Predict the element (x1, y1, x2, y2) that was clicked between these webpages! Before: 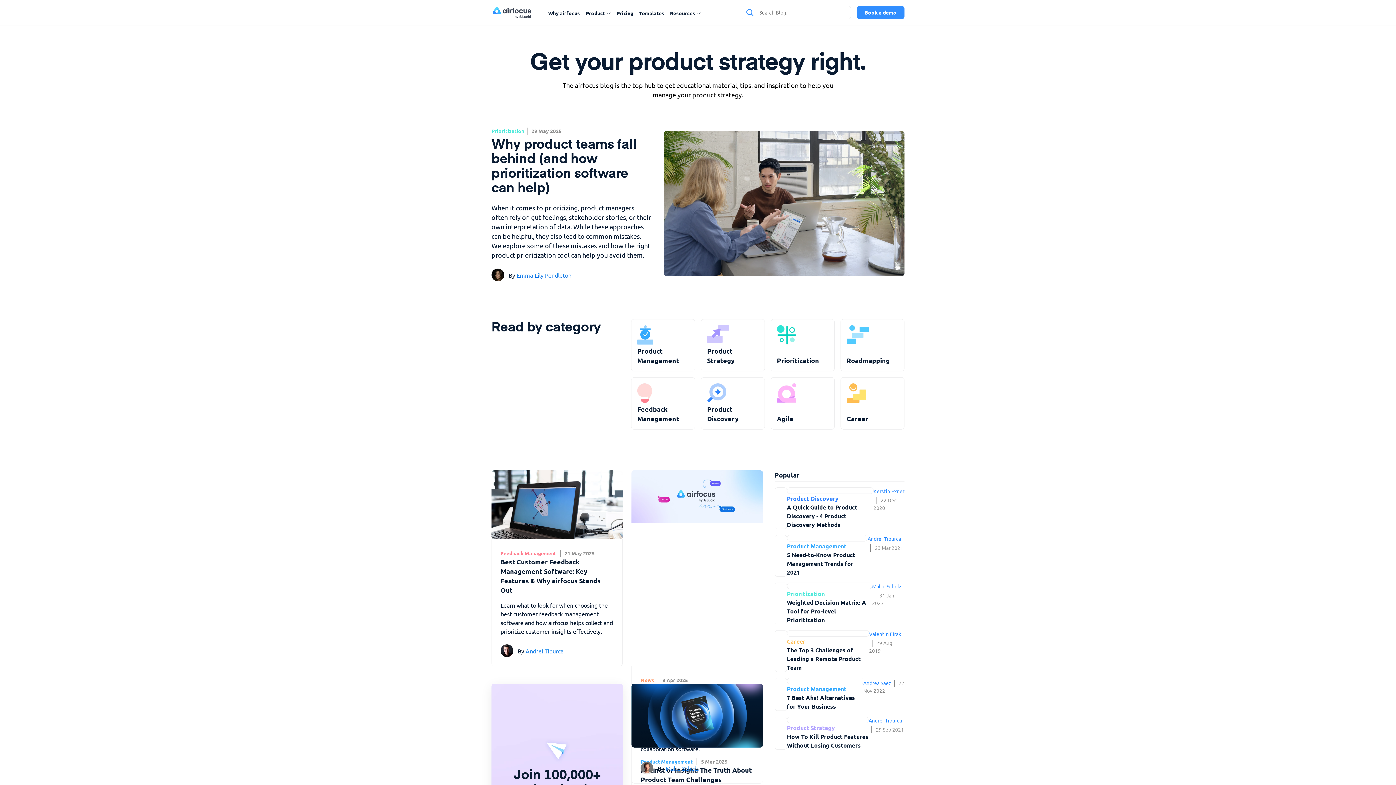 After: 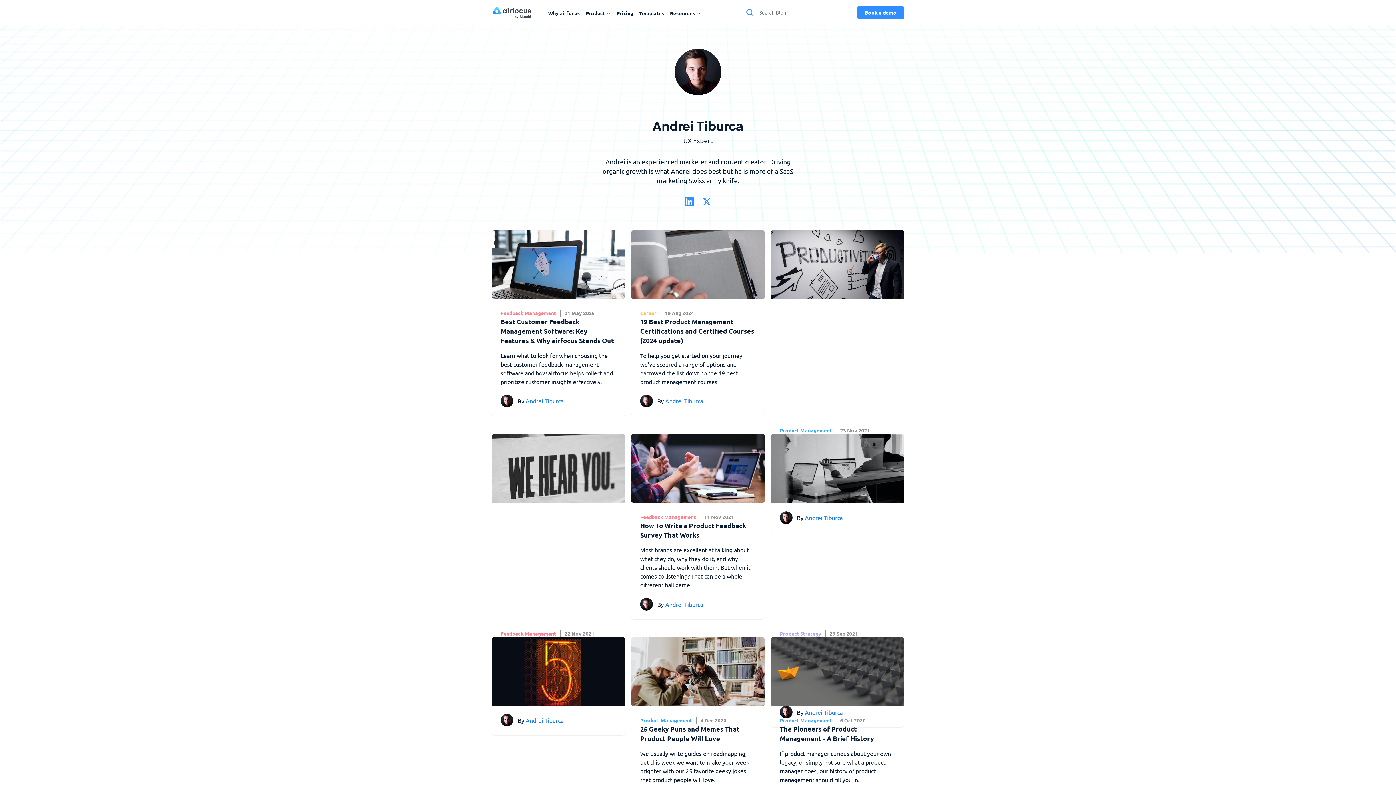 Action: bbox: (867, 535, 901, 542) label: Andrei Tiburca